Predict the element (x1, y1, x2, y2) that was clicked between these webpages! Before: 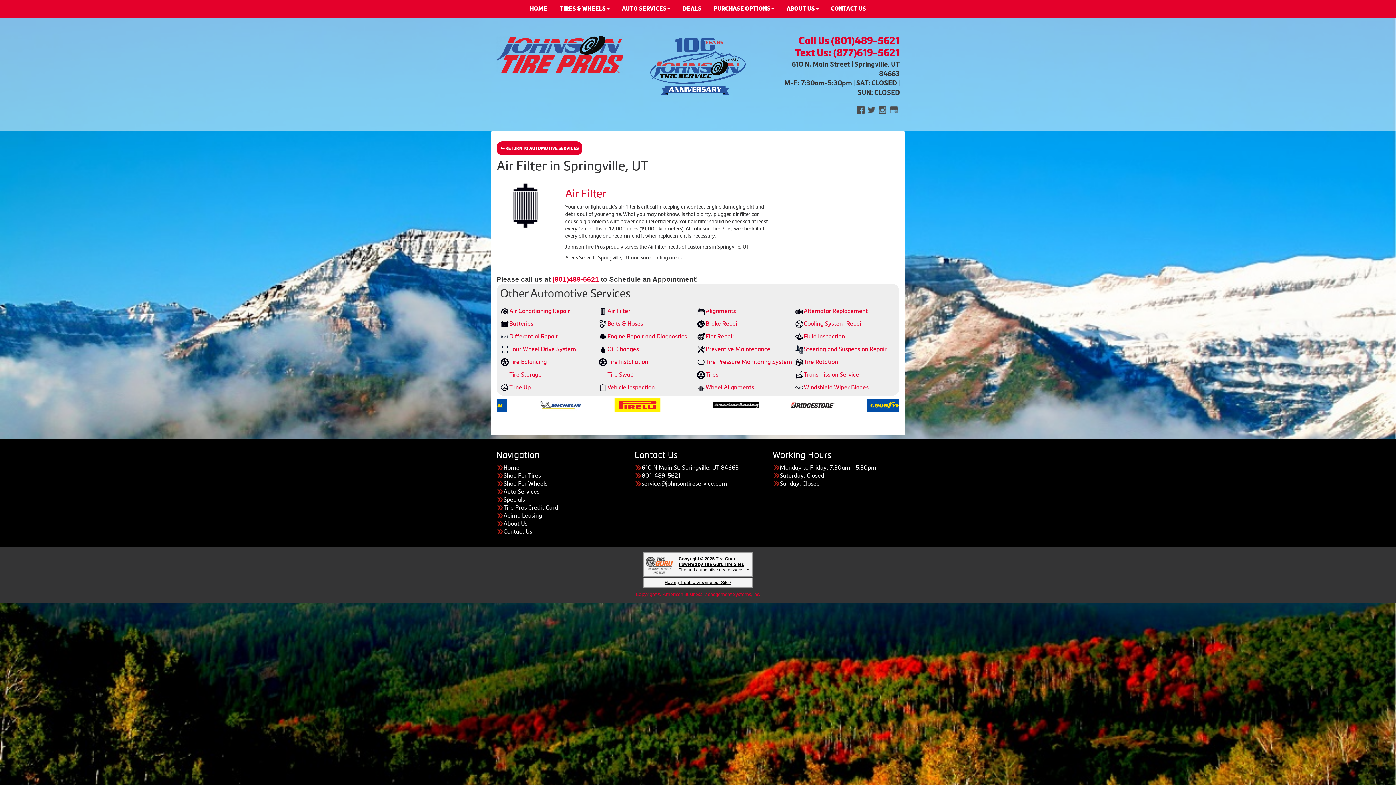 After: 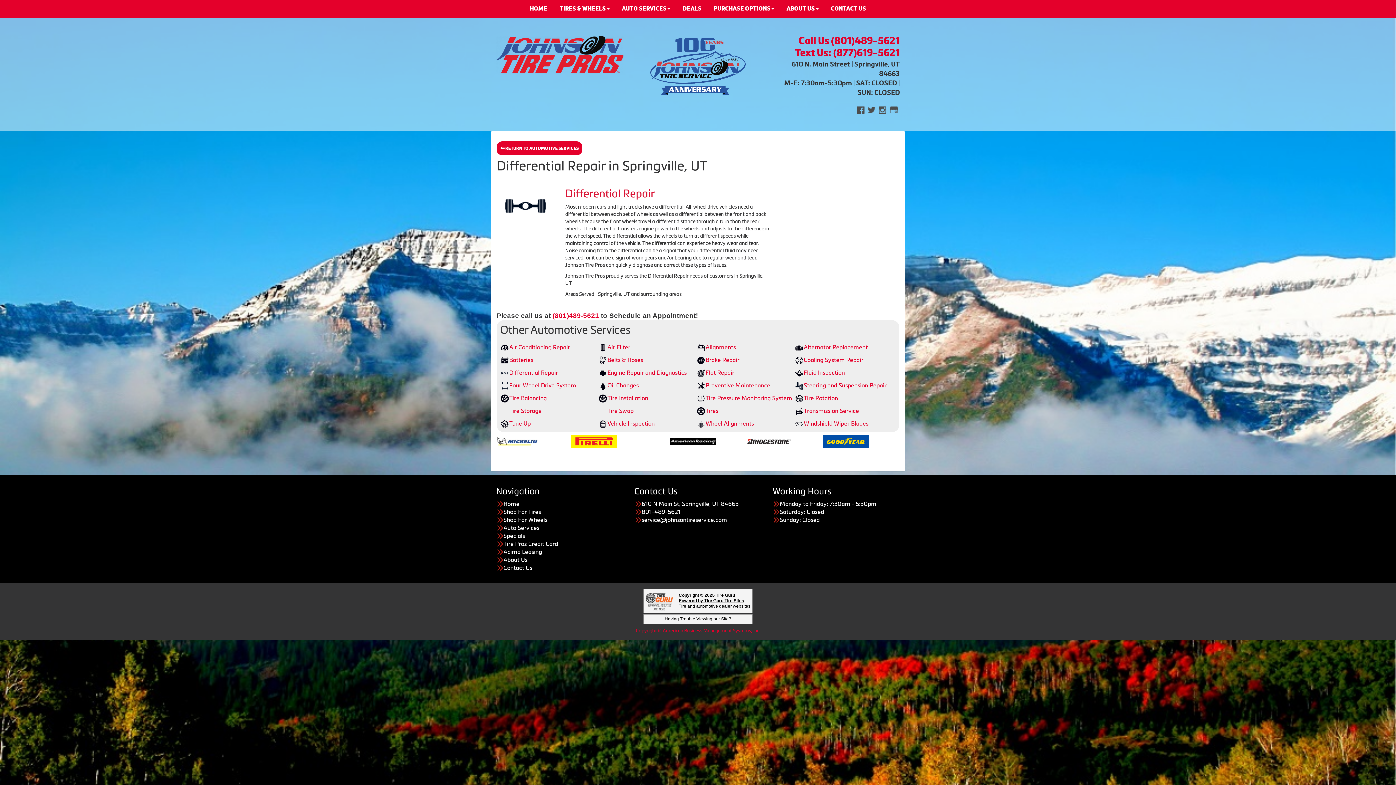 Action: label: Differential Repair bbox: (509, 332, 598, 341)